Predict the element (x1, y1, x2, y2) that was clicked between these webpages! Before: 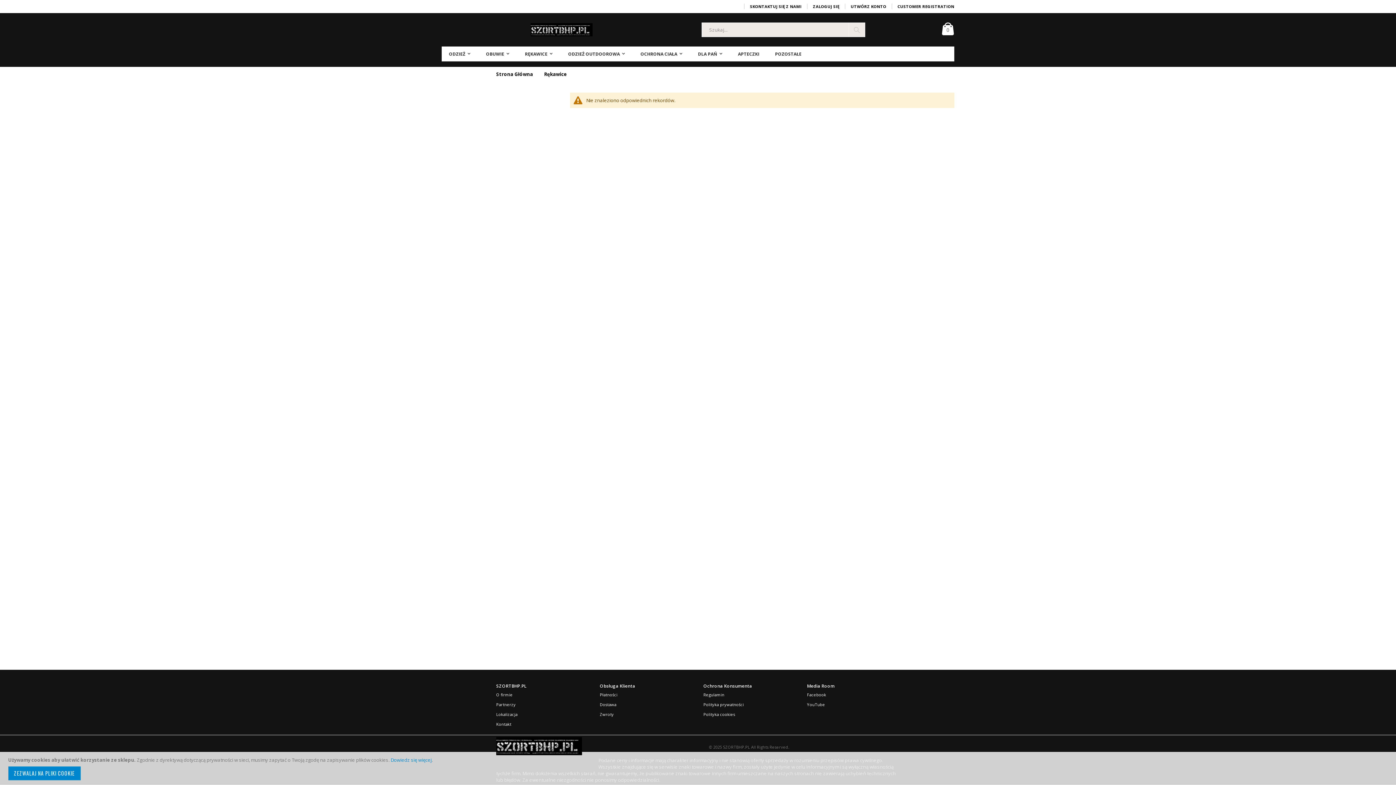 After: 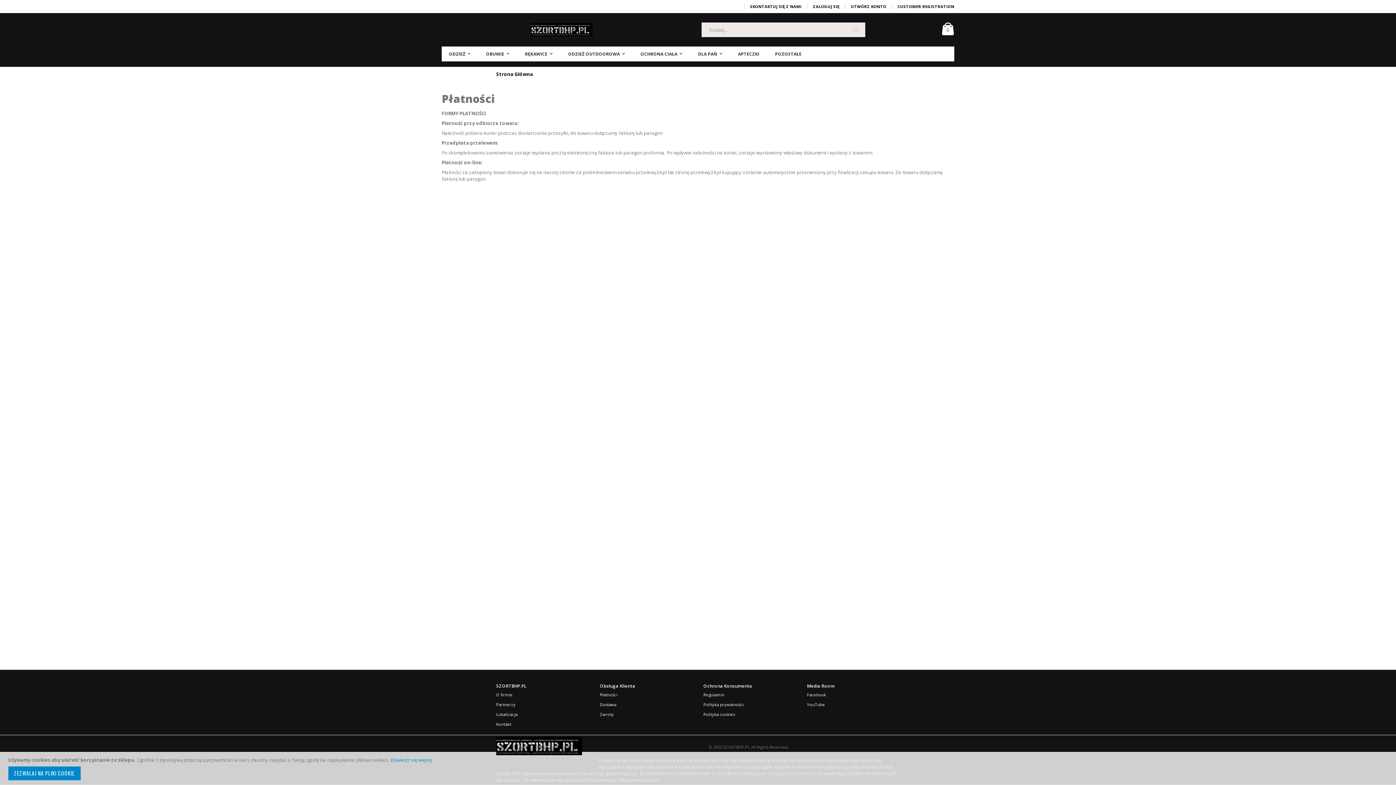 Action: label: Płatności bbox: (600, 692, 617, 697)